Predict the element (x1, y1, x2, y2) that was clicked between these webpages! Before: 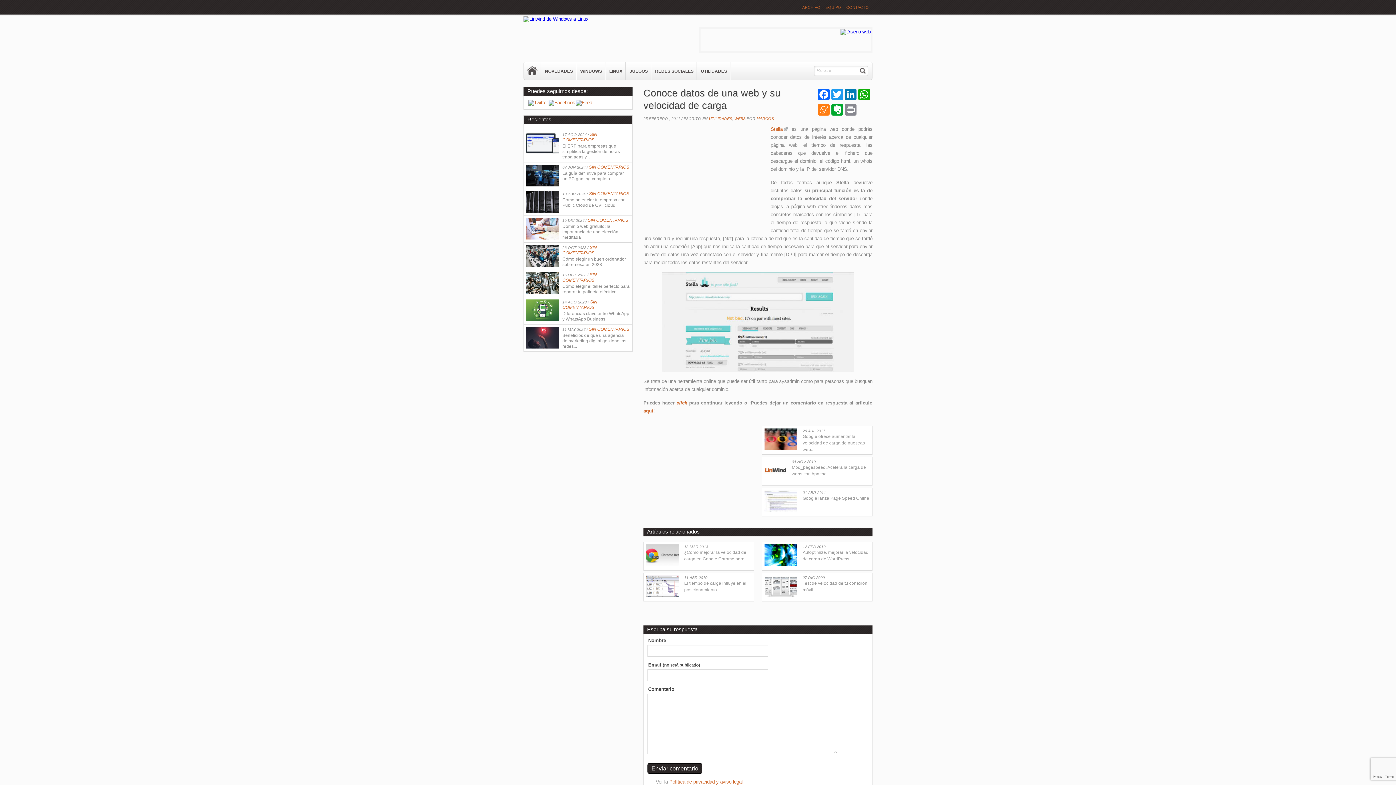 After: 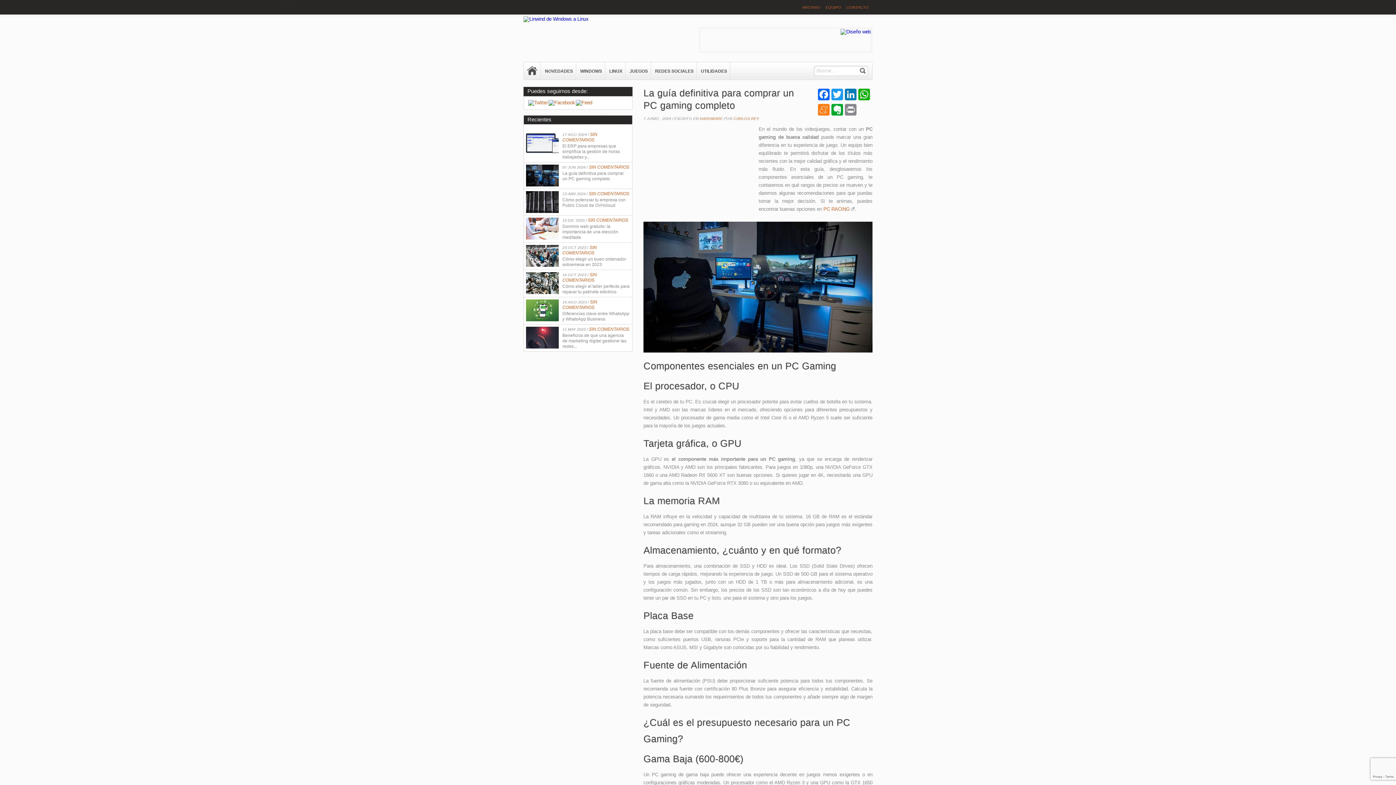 Action: label: La guía definitiva para comprar un PC gaming completo bbox: (562, 170, 624, 181)